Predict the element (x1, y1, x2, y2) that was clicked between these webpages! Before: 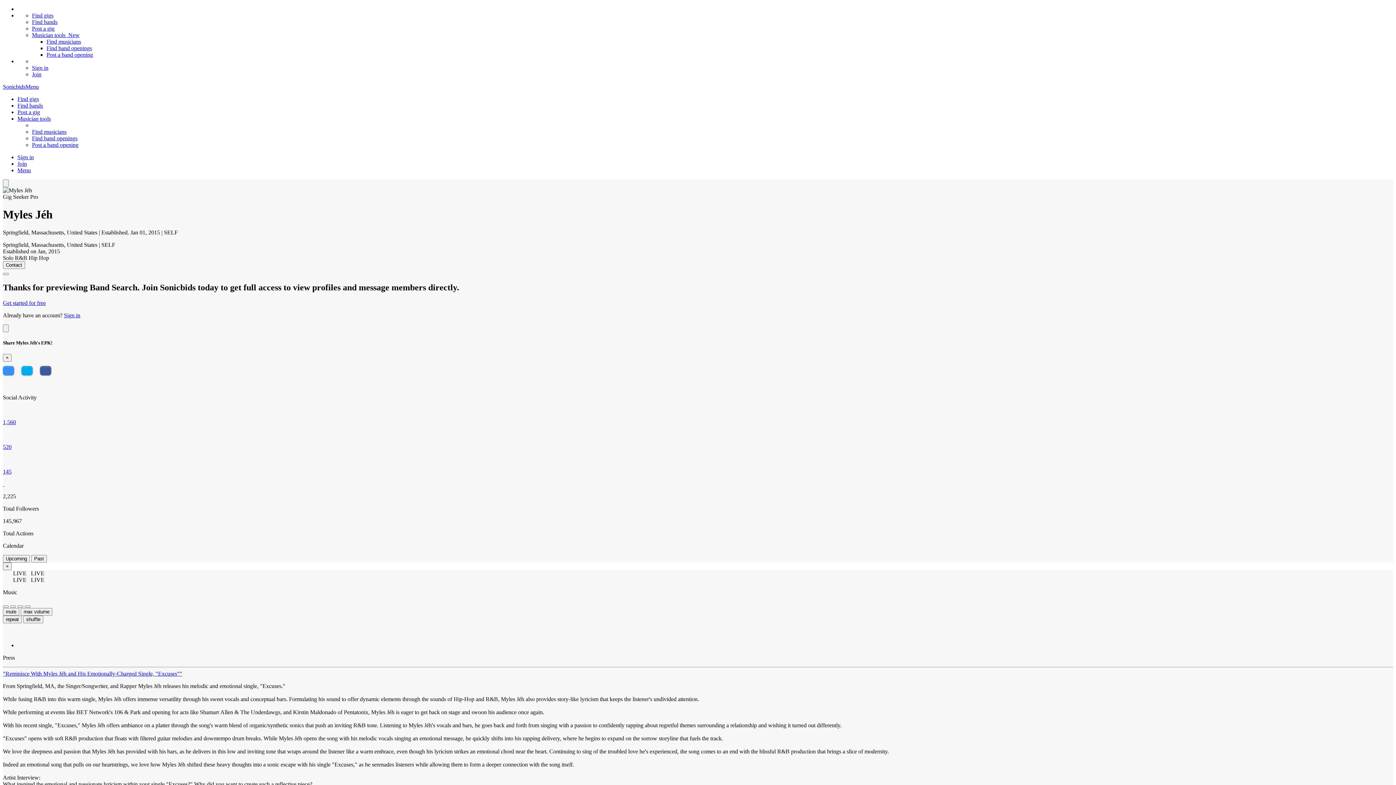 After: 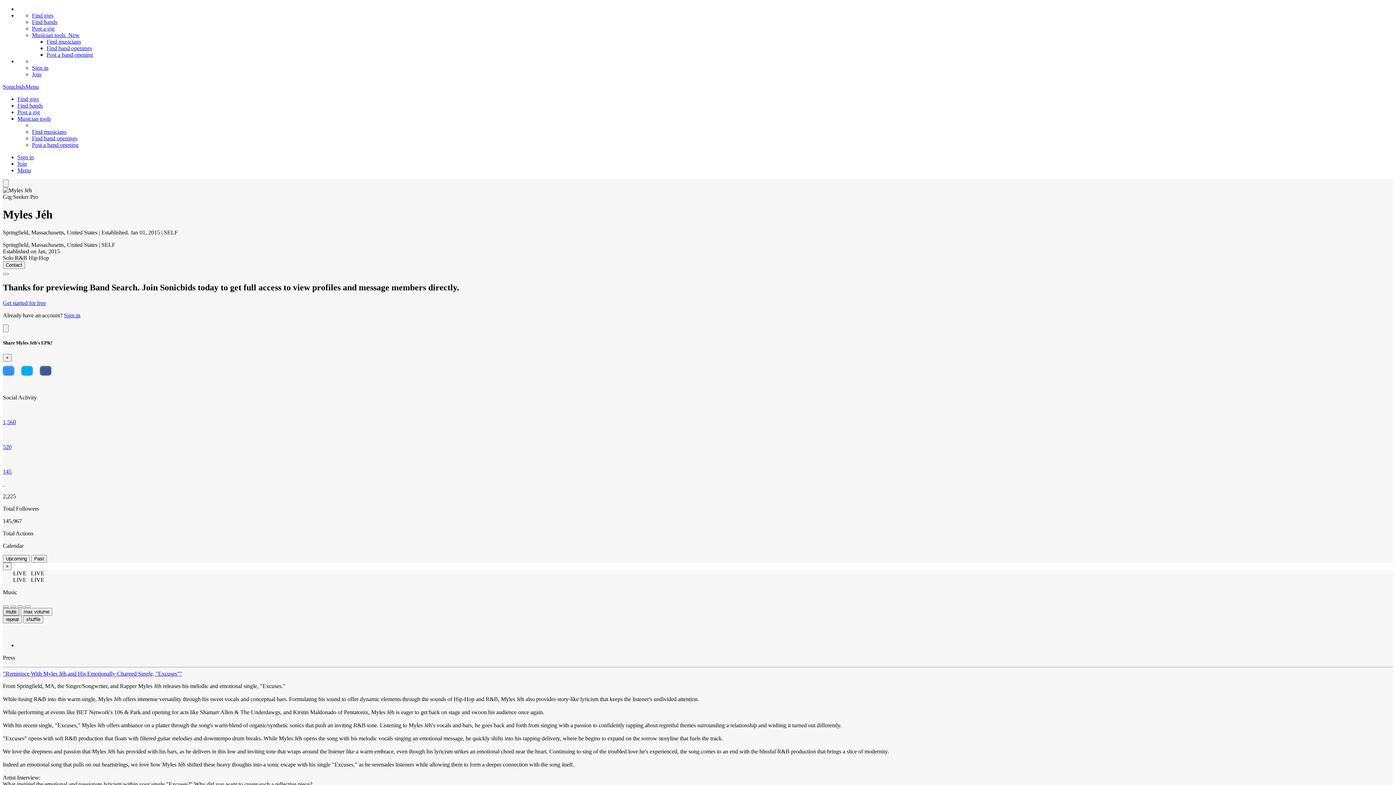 Action: label: mute bbox: (2, 608, 19, 616)